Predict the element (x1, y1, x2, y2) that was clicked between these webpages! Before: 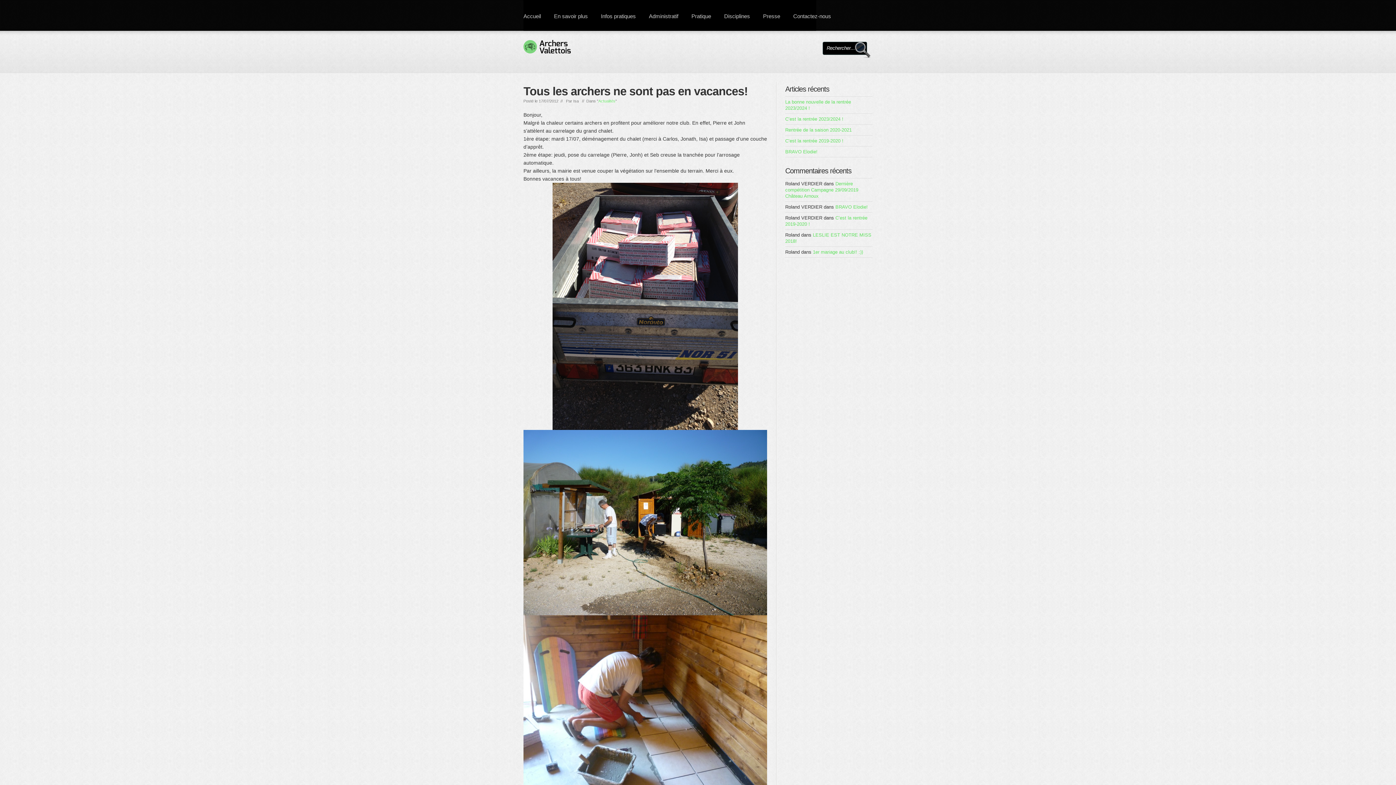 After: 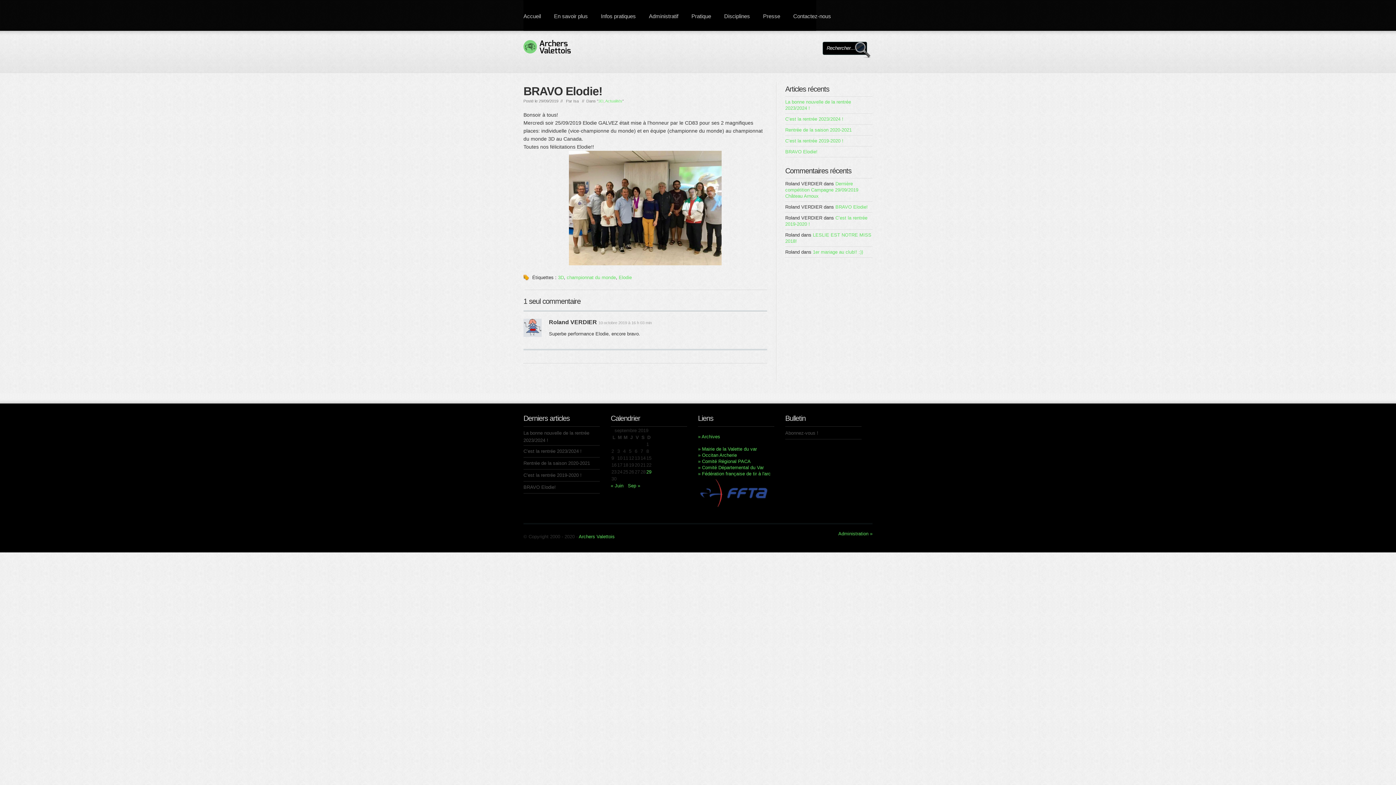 Action: bbox: (785, 149, 817, 154) label: BRAVO Elodie!